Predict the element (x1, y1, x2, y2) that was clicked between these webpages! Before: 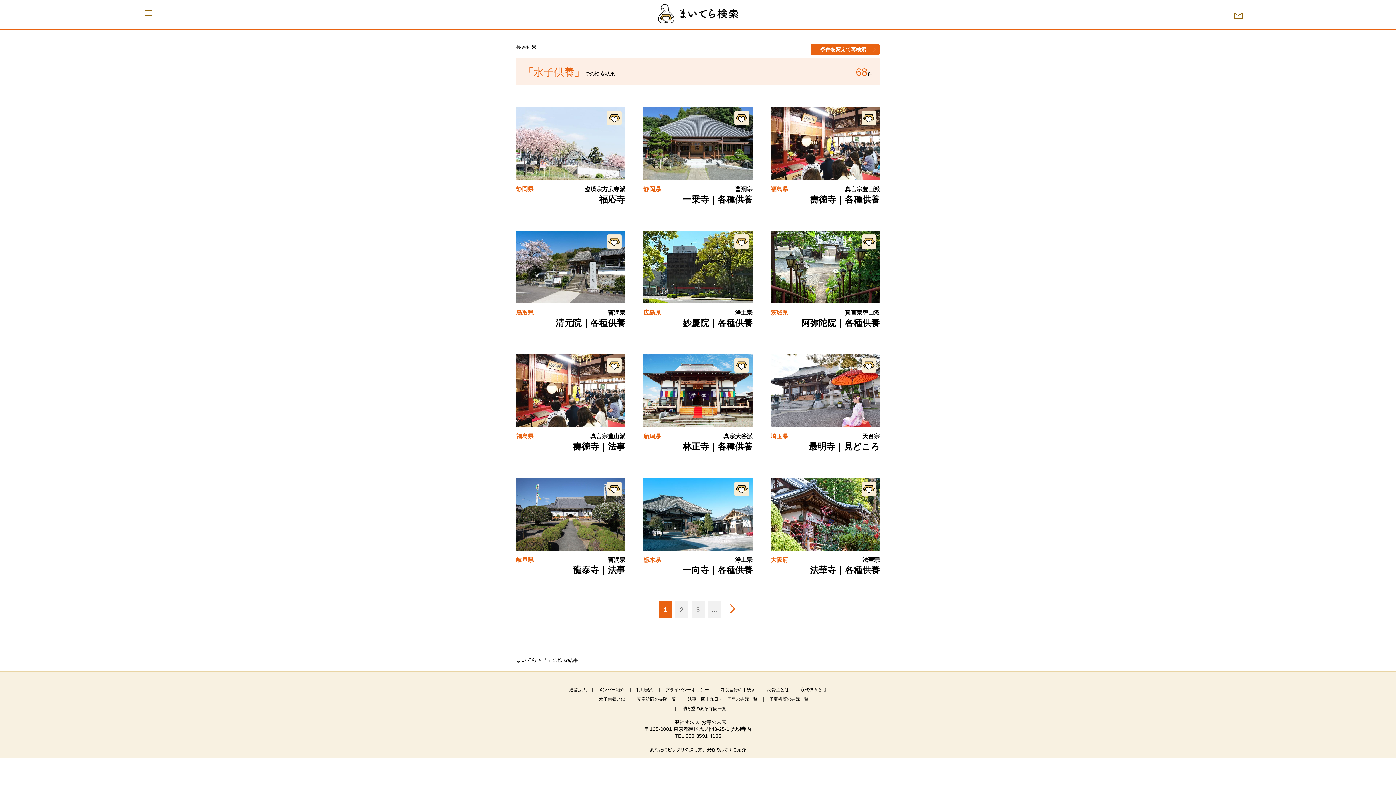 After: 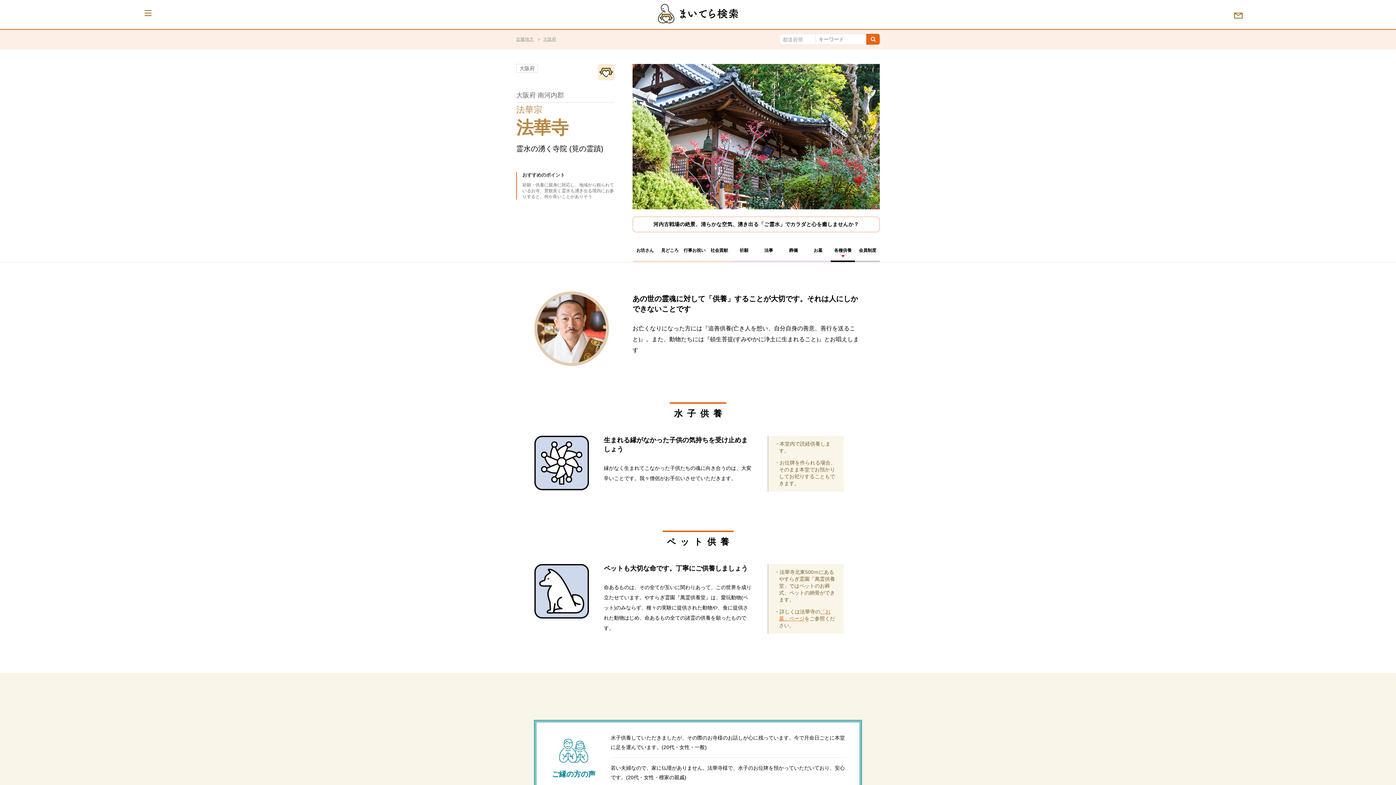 Action: bbox: (770, 478, 880, 576) label: 大阪府

法華宗

法華寺｜各種供養